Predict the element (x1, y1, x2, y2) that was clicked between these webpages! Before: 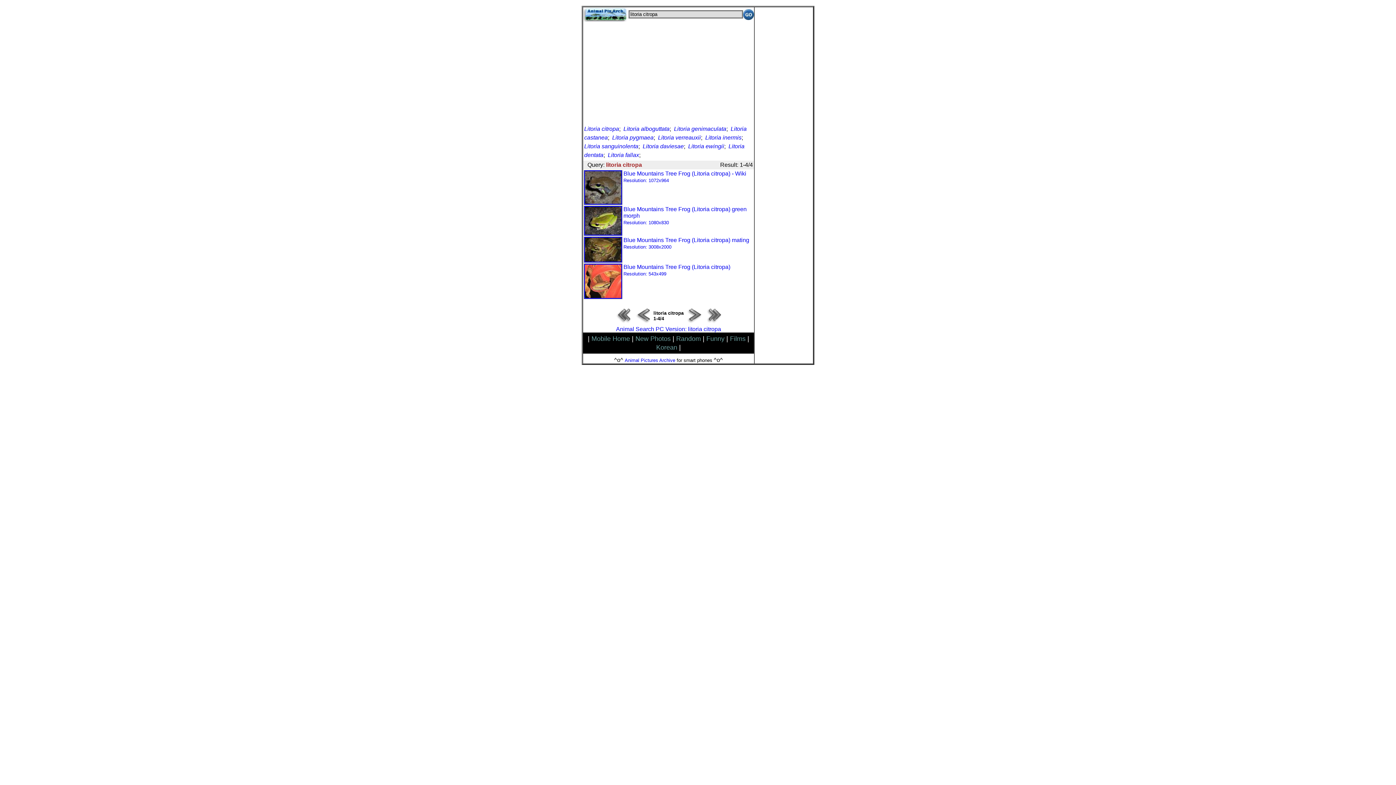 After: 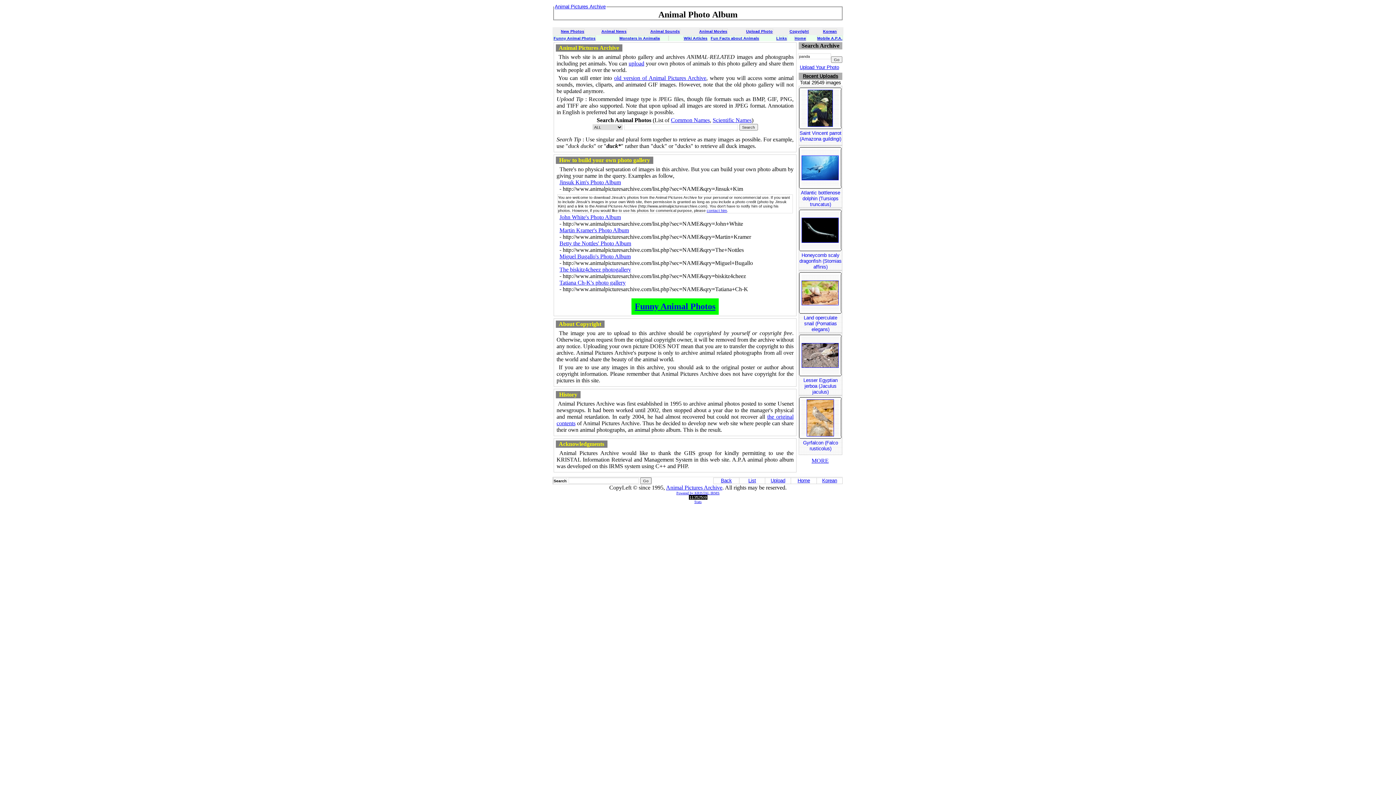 Action: bbox: (624, 357, 675, 363) label: Animal Pictures Archive